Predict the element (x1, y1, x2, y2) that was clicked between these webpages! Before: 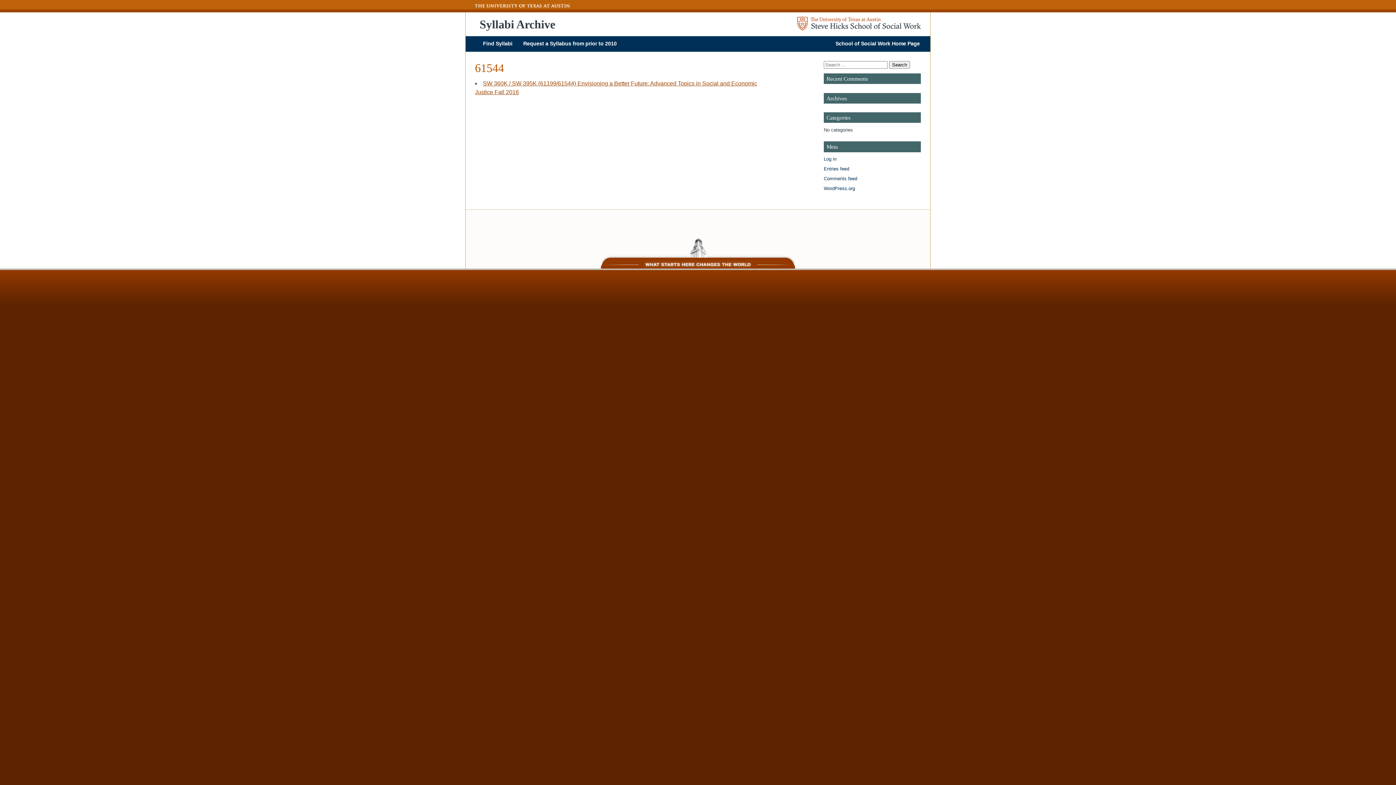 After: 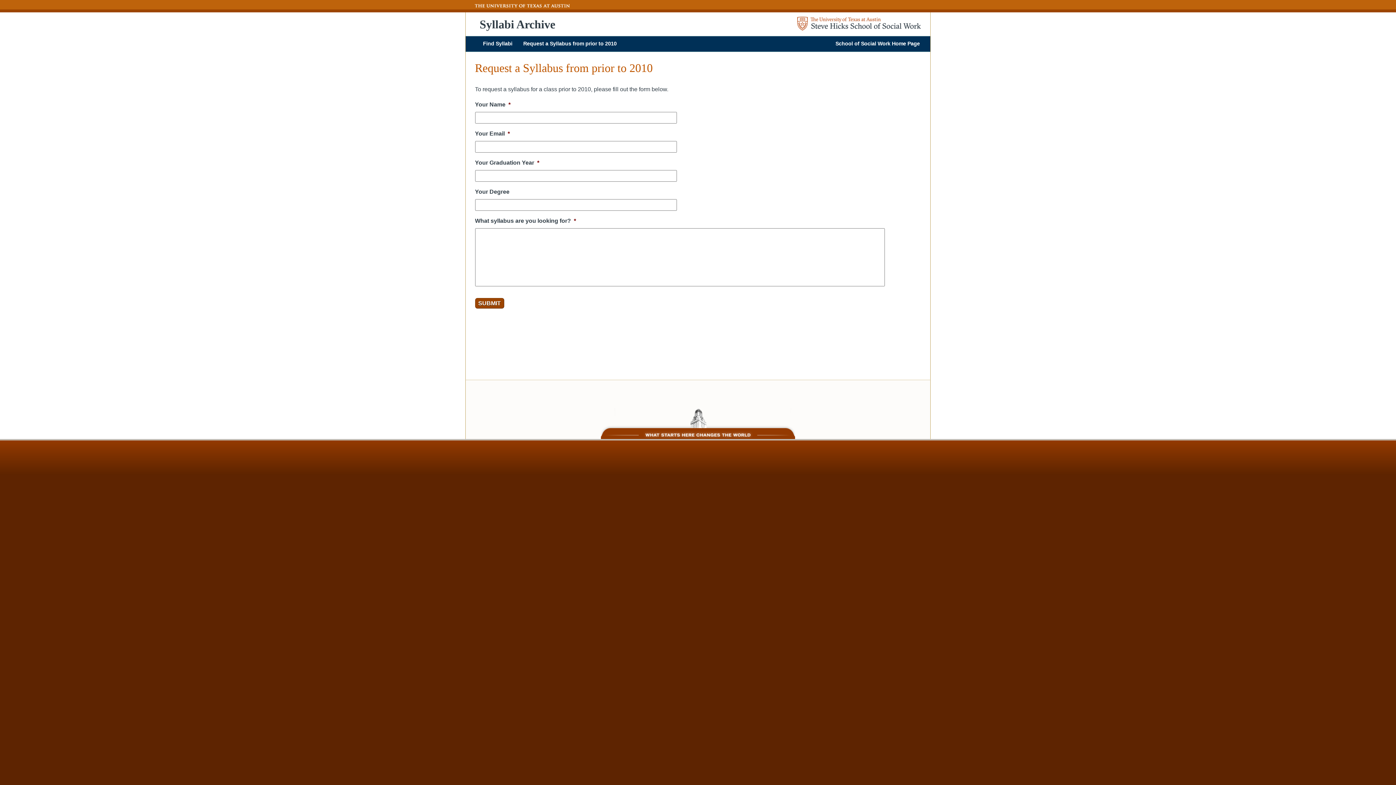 Action: bbox: (518, 36, 622, 51) label: Request a Syllabus from prior to 2010